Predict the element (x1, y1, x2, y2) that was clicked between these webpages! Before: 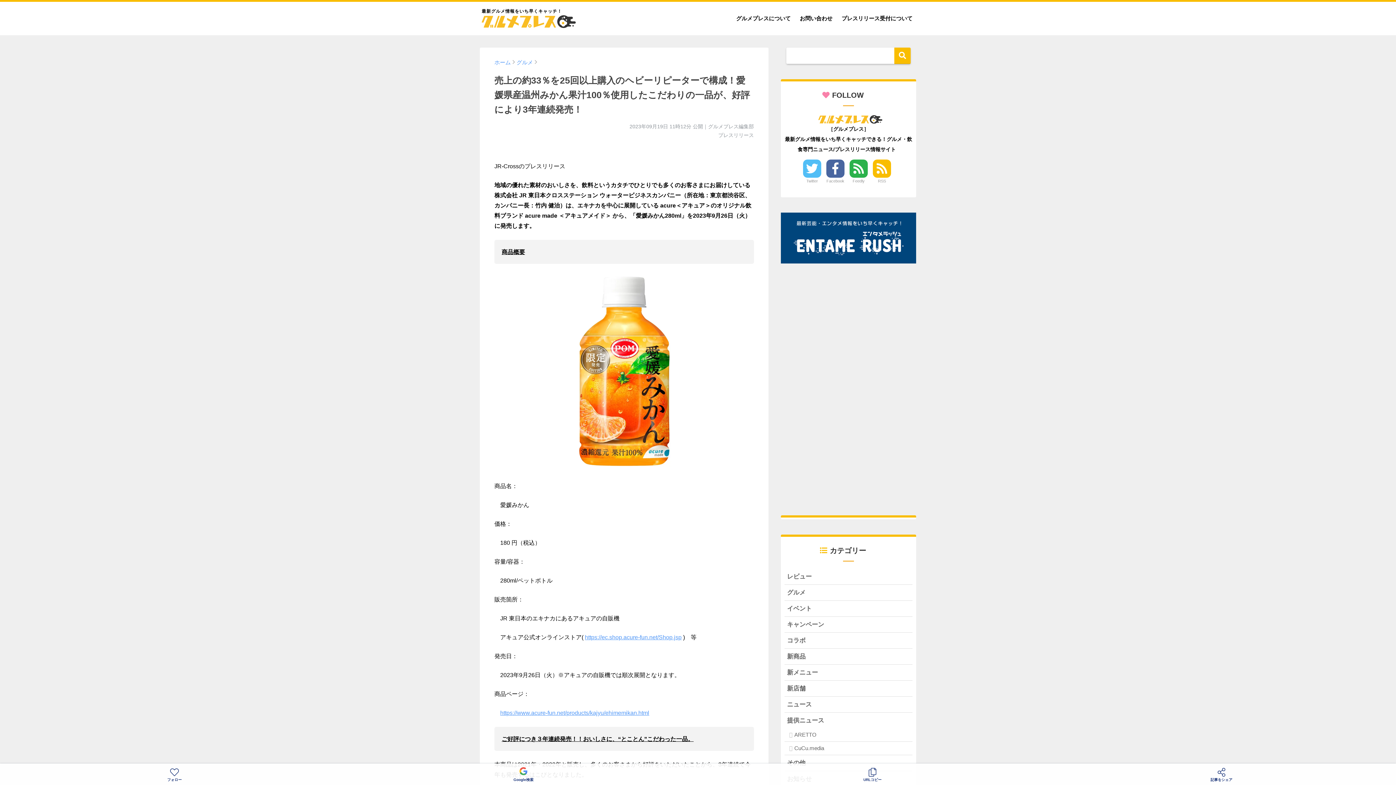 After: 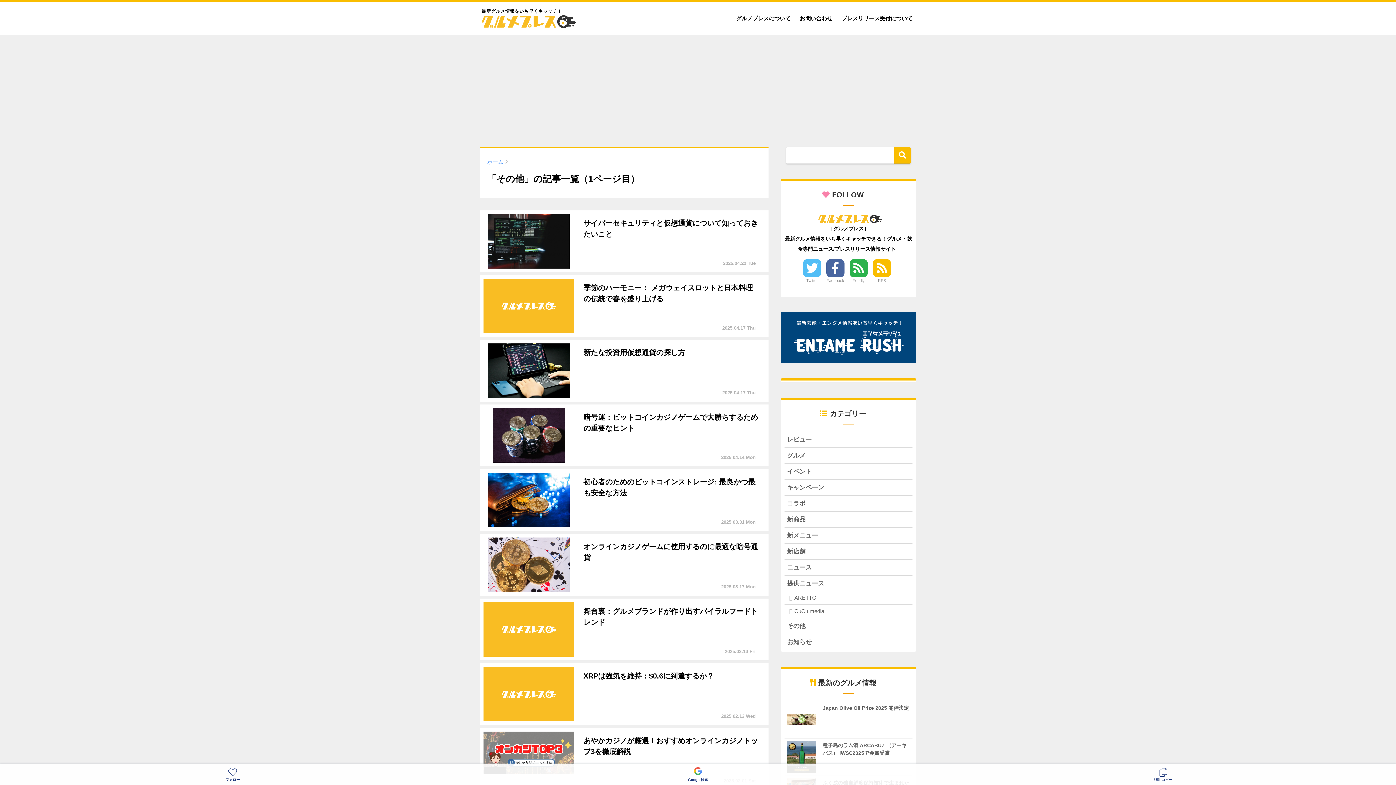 Action: label: その他 bbox: (784, 755, 912, 771)